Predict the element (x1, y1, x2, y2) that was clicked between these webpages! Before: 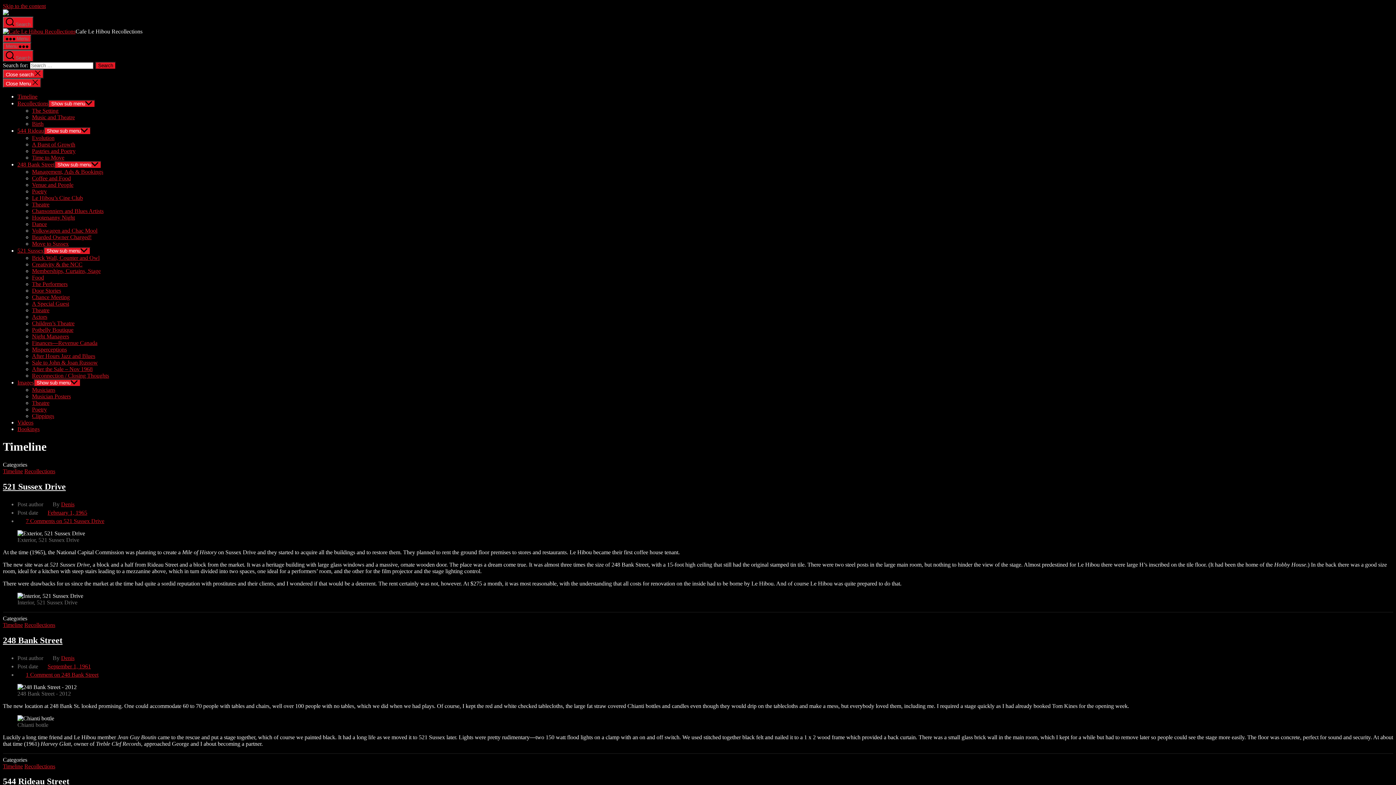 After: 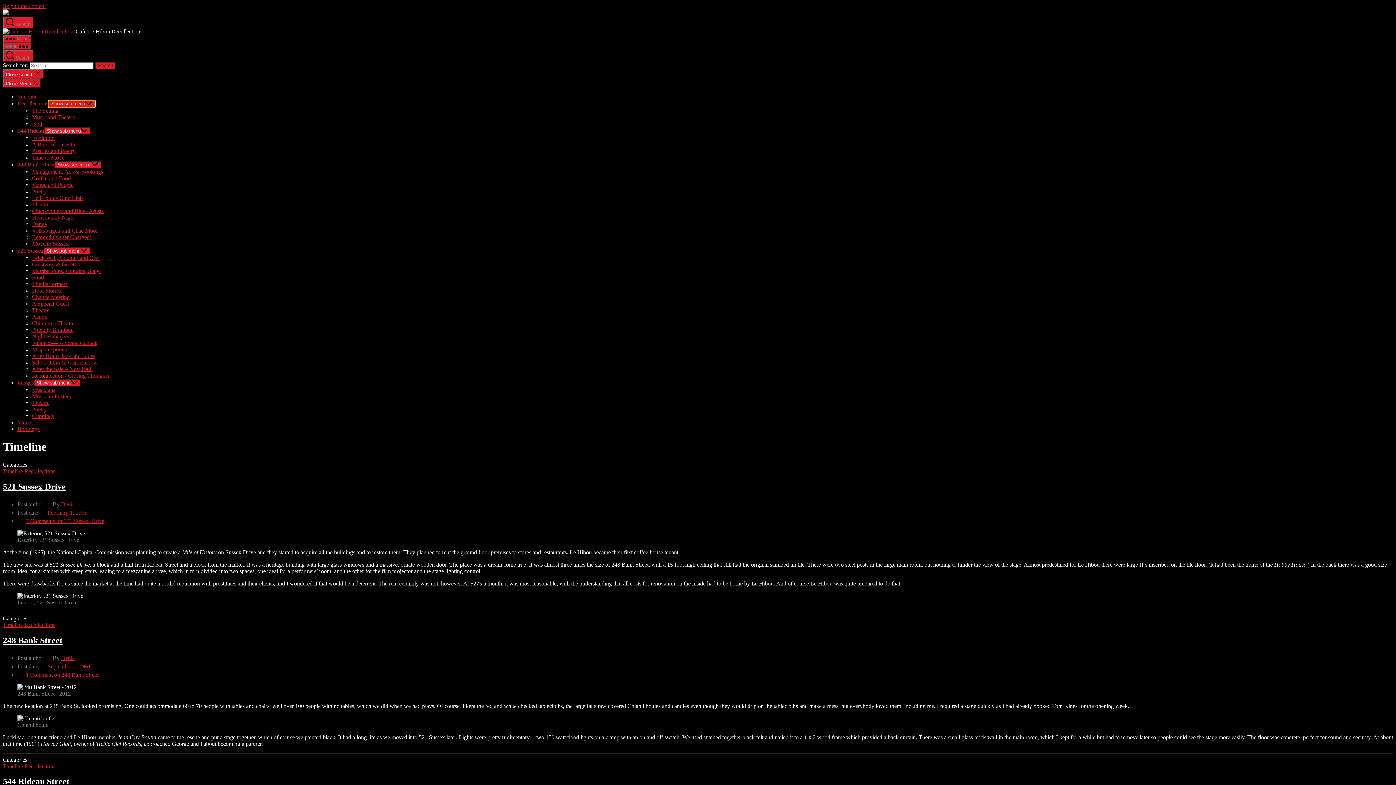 Action: bbox: (48, 100, 95, 107) label: Show sub menu